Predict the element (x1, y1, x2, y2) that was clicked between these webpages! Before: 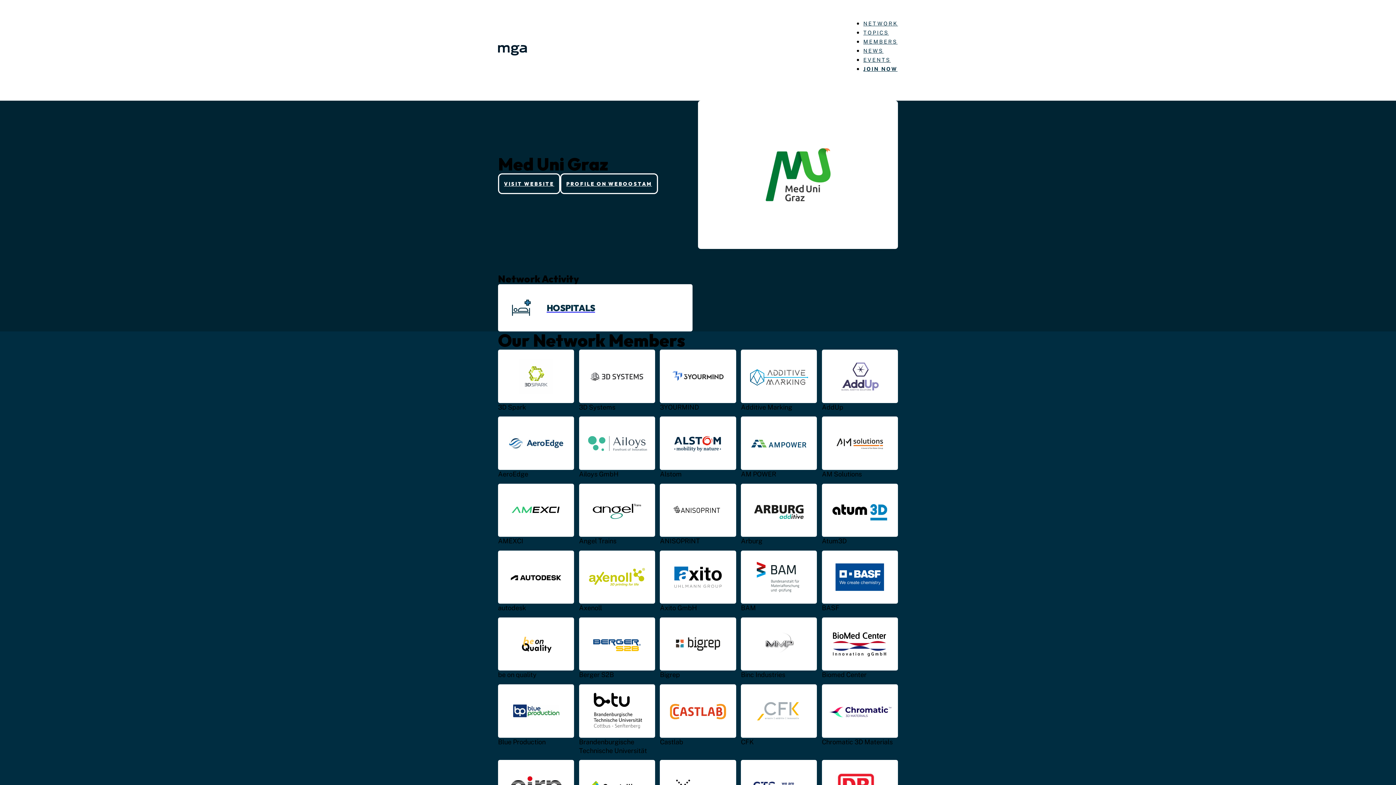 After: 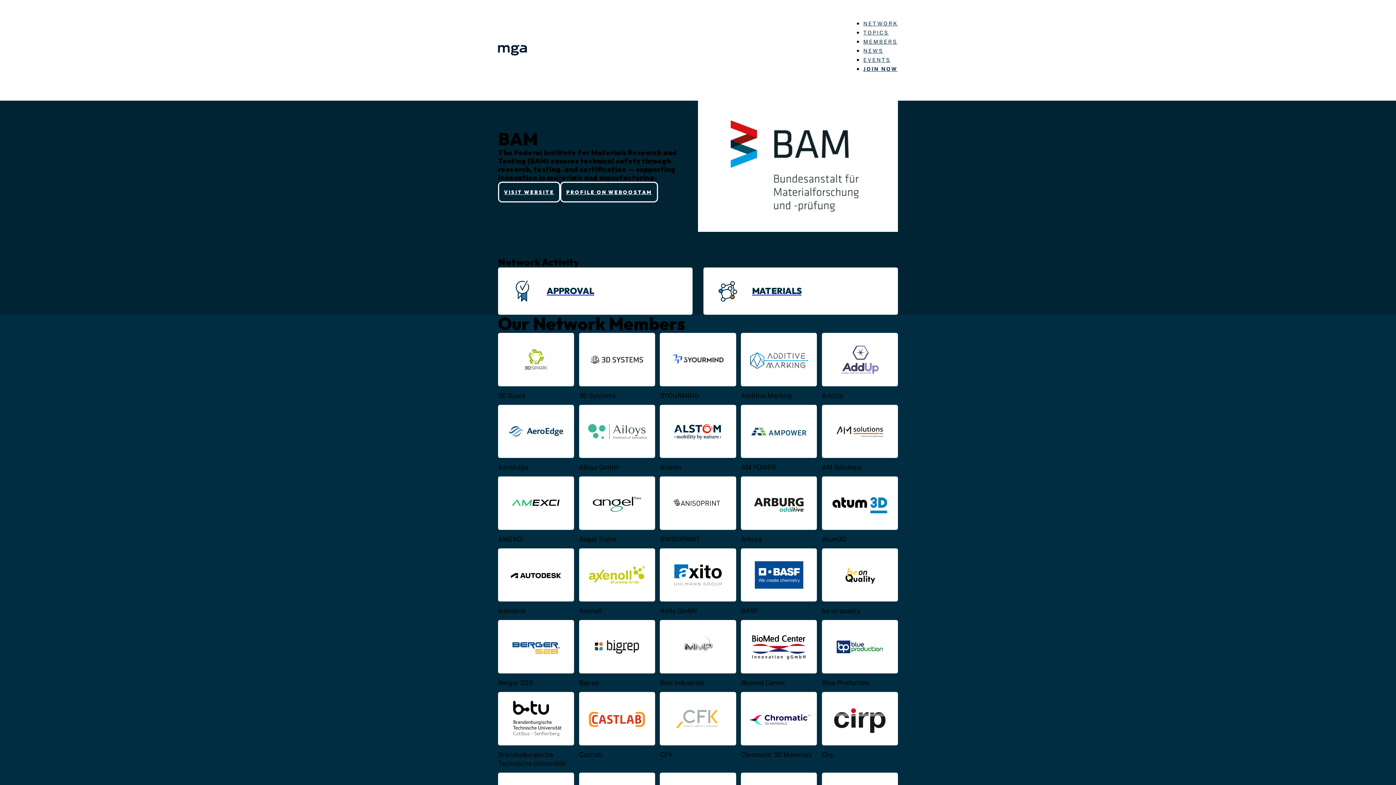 Action: bbox: (746, 572, 812, 580)